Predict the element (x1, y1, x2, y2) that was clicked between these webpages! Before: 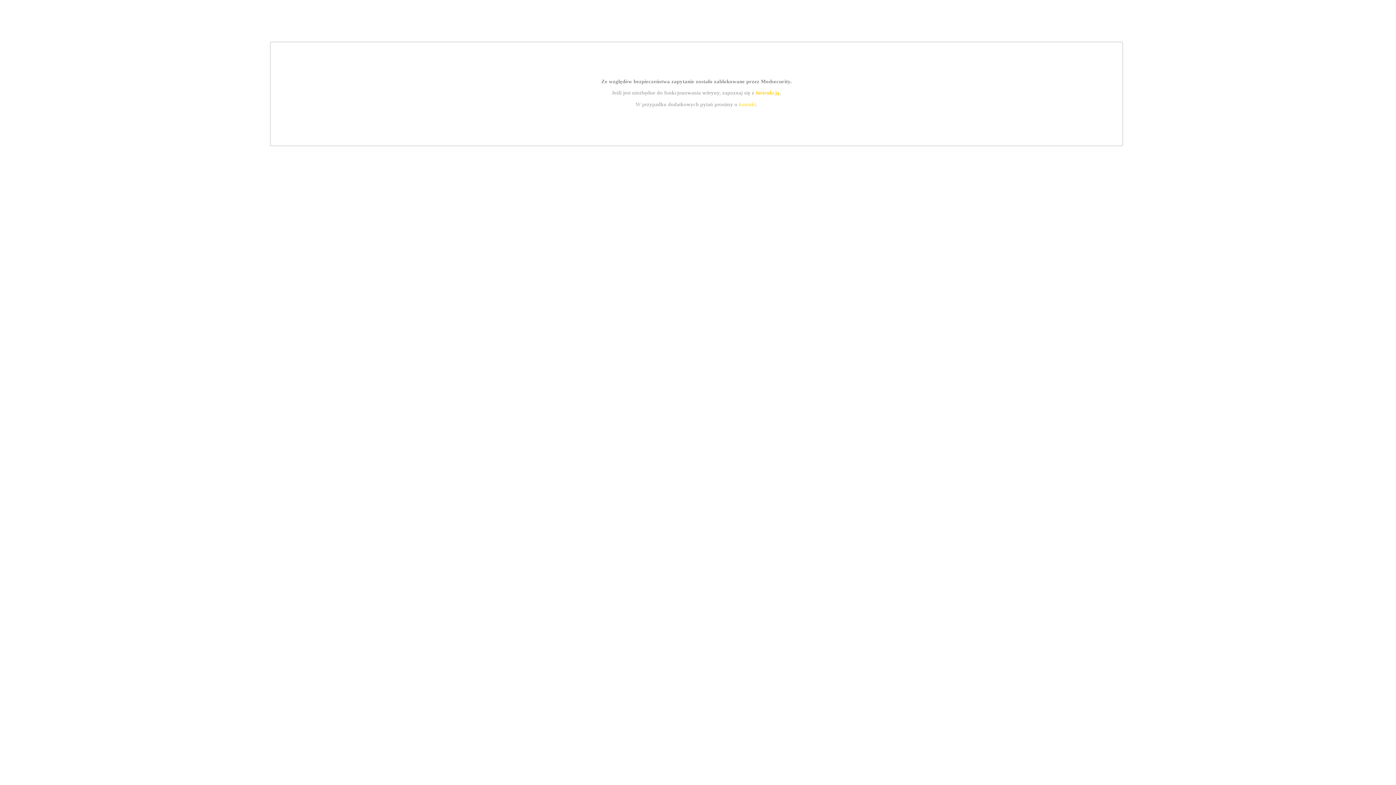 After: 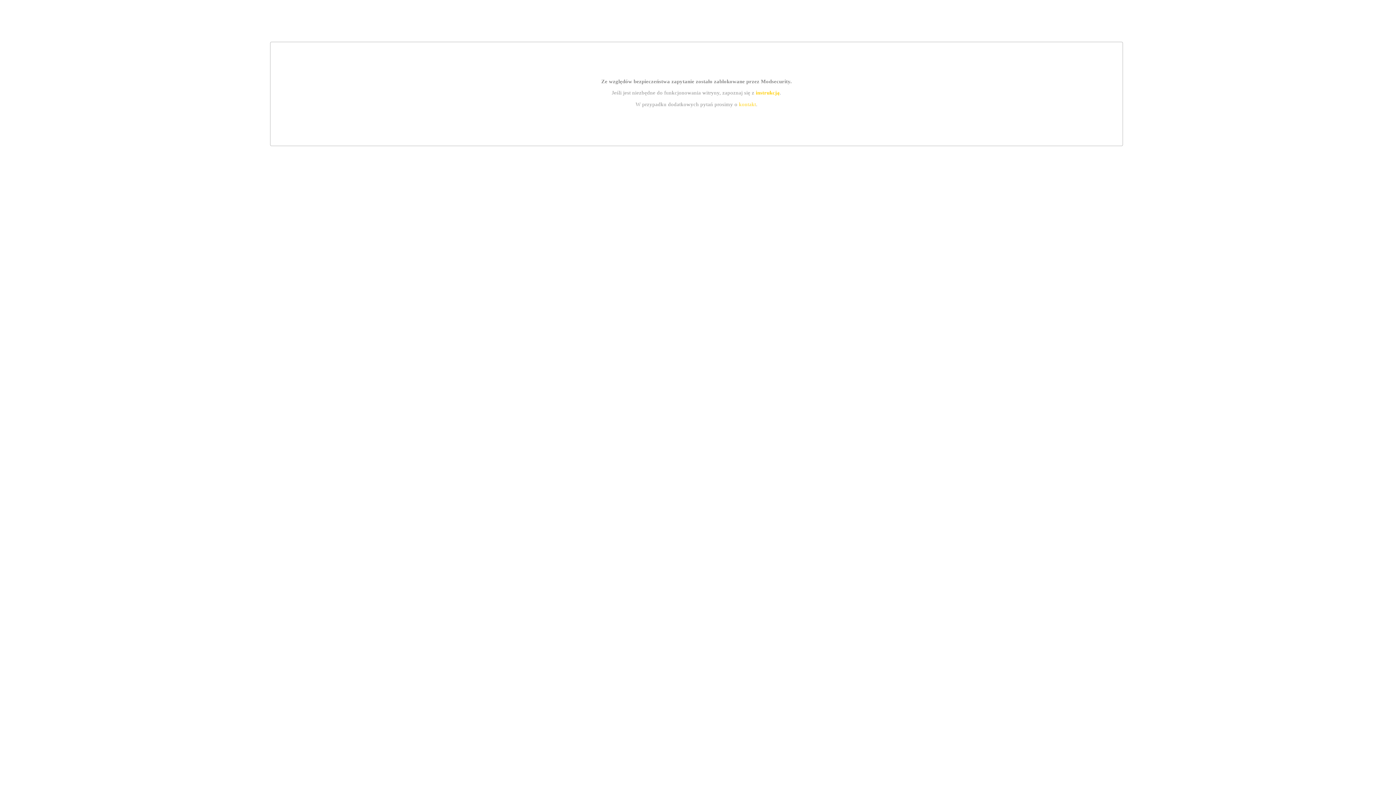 Action: bbox: (755, 89, 779, 95) label: instrukcją